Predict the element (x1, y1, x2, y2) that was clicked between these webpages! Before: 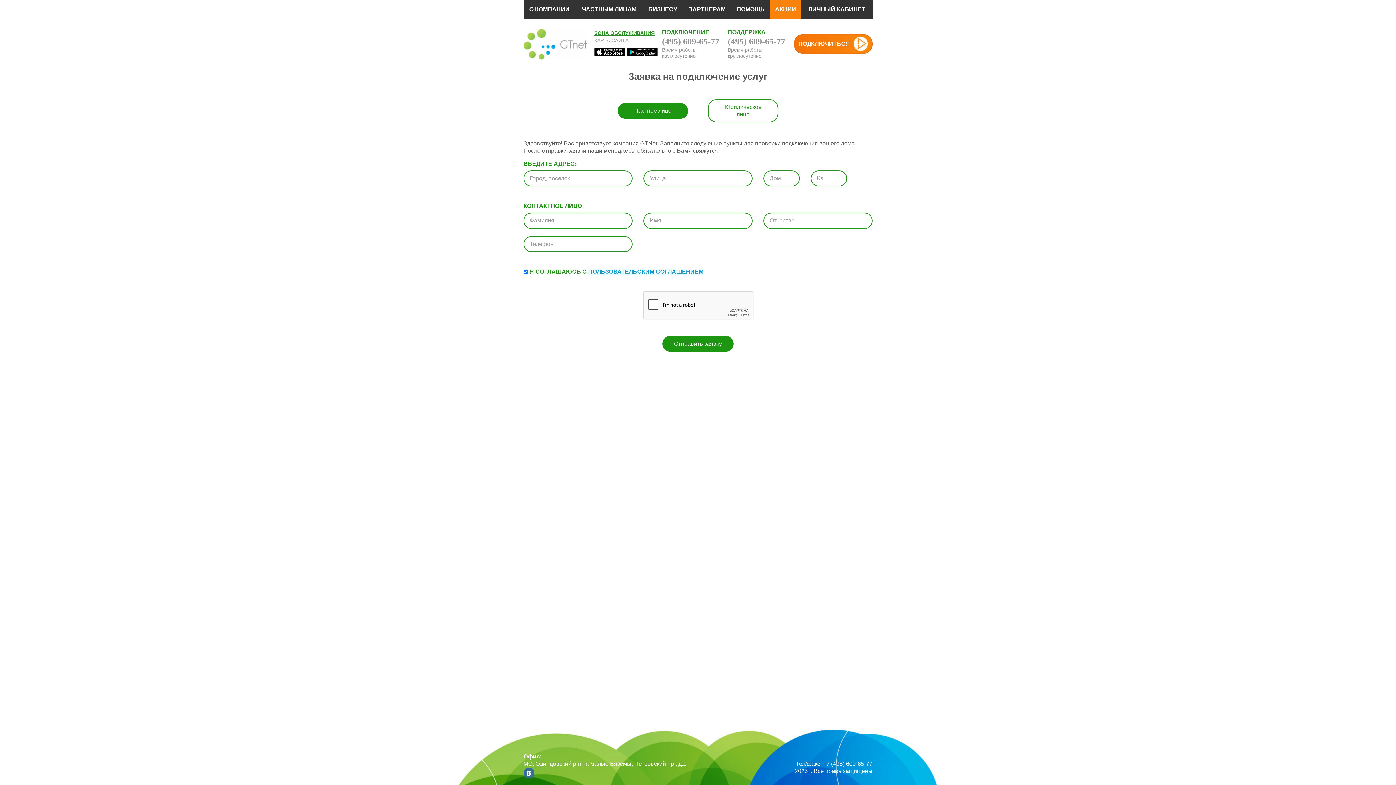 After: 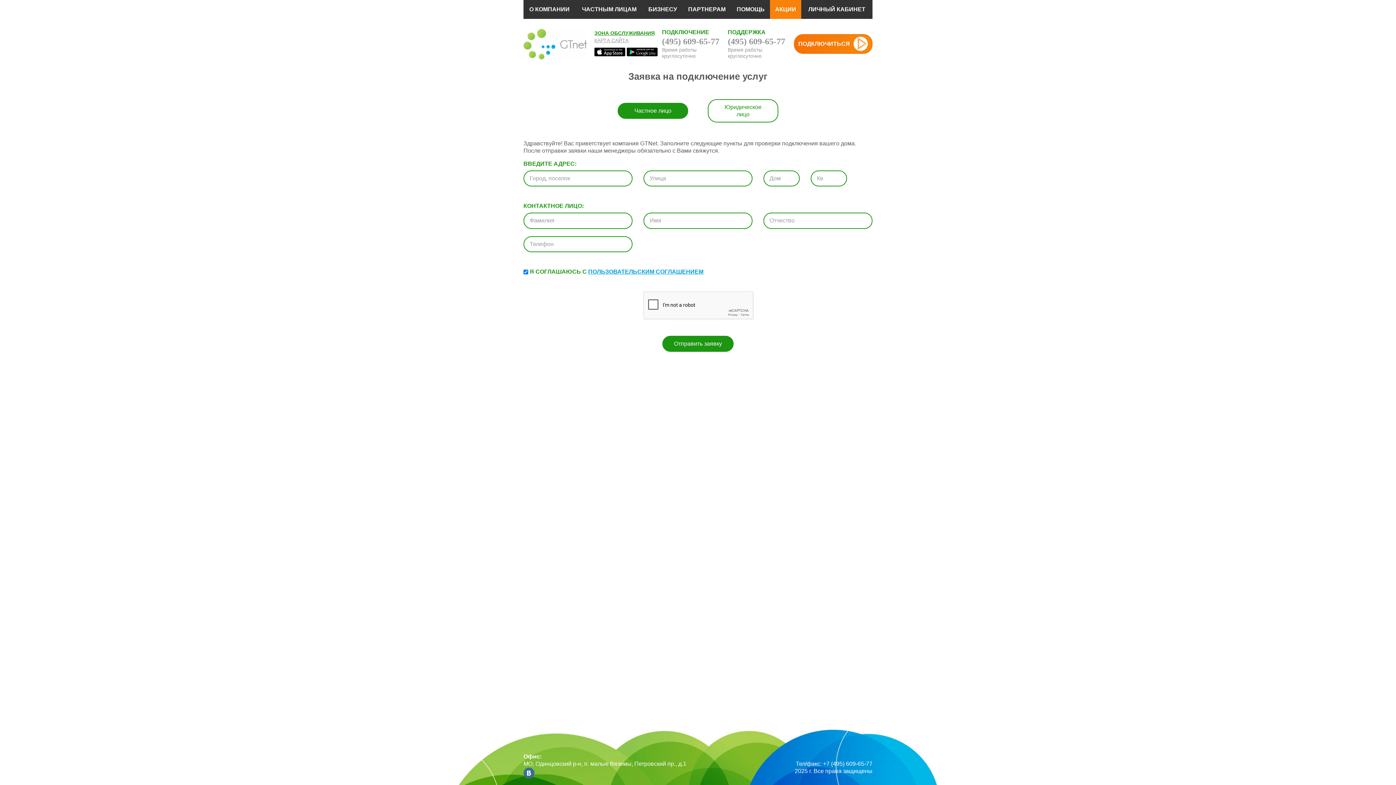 Action: bbox: (626, 51, 657, 57)